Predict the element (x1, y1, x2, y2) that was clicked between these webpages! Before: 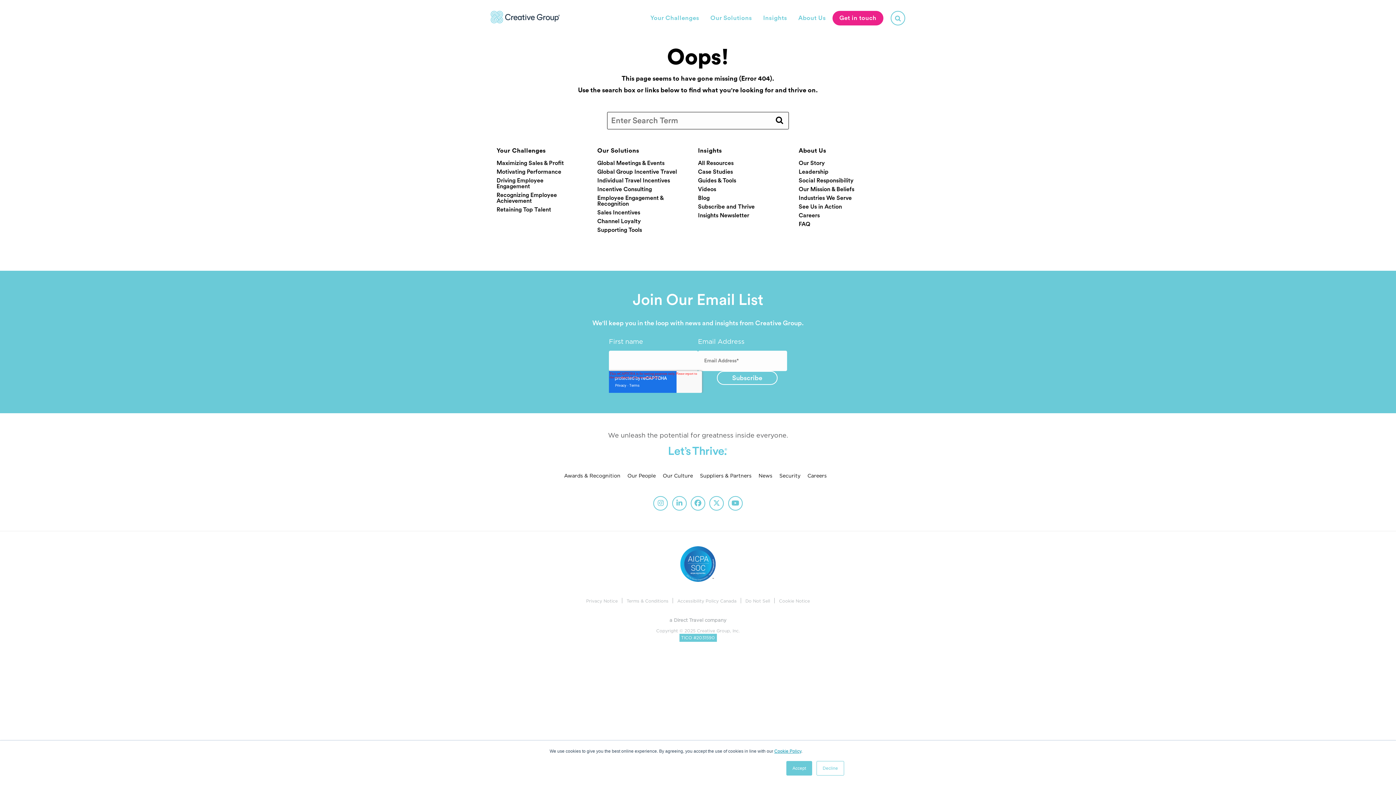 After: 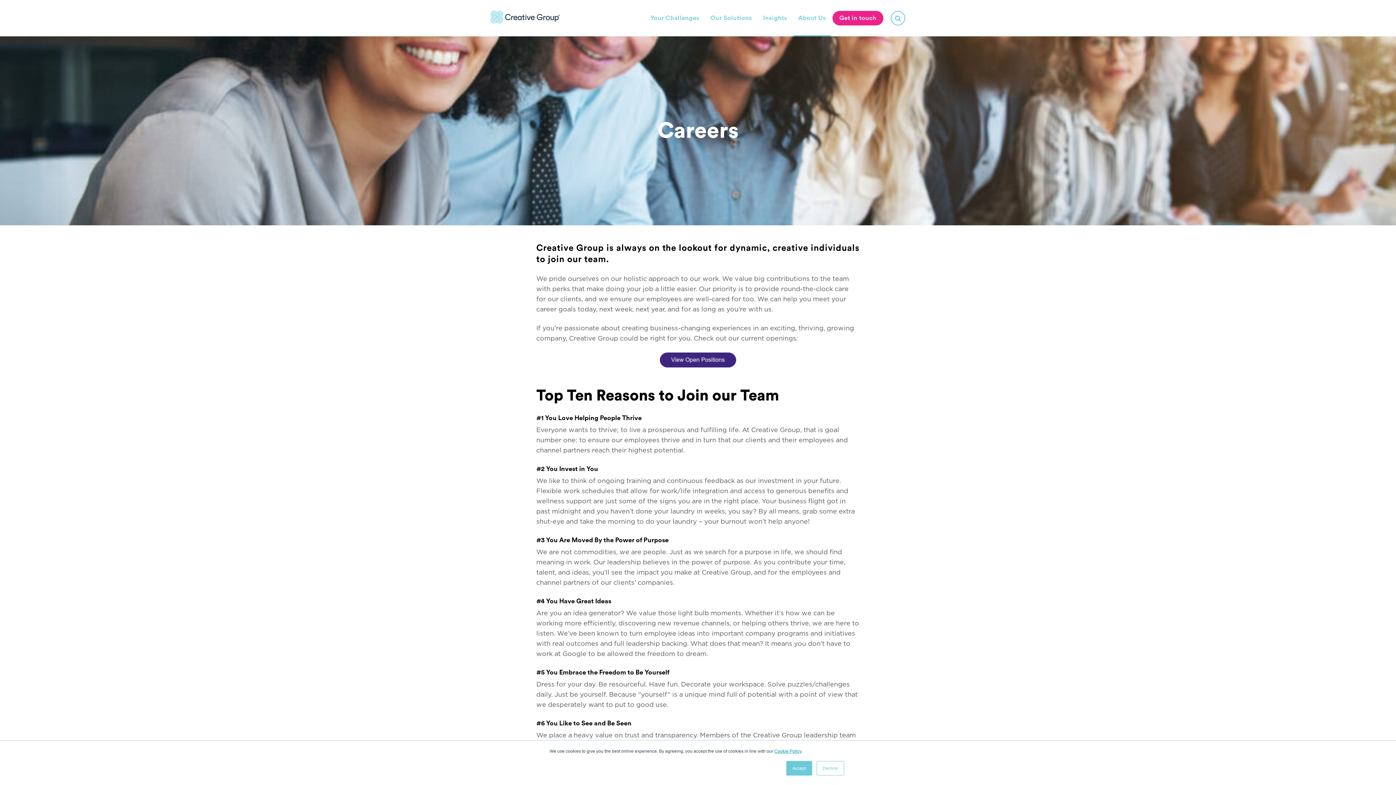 Action: bbox: (807, 470, 826, 481) label: Careers